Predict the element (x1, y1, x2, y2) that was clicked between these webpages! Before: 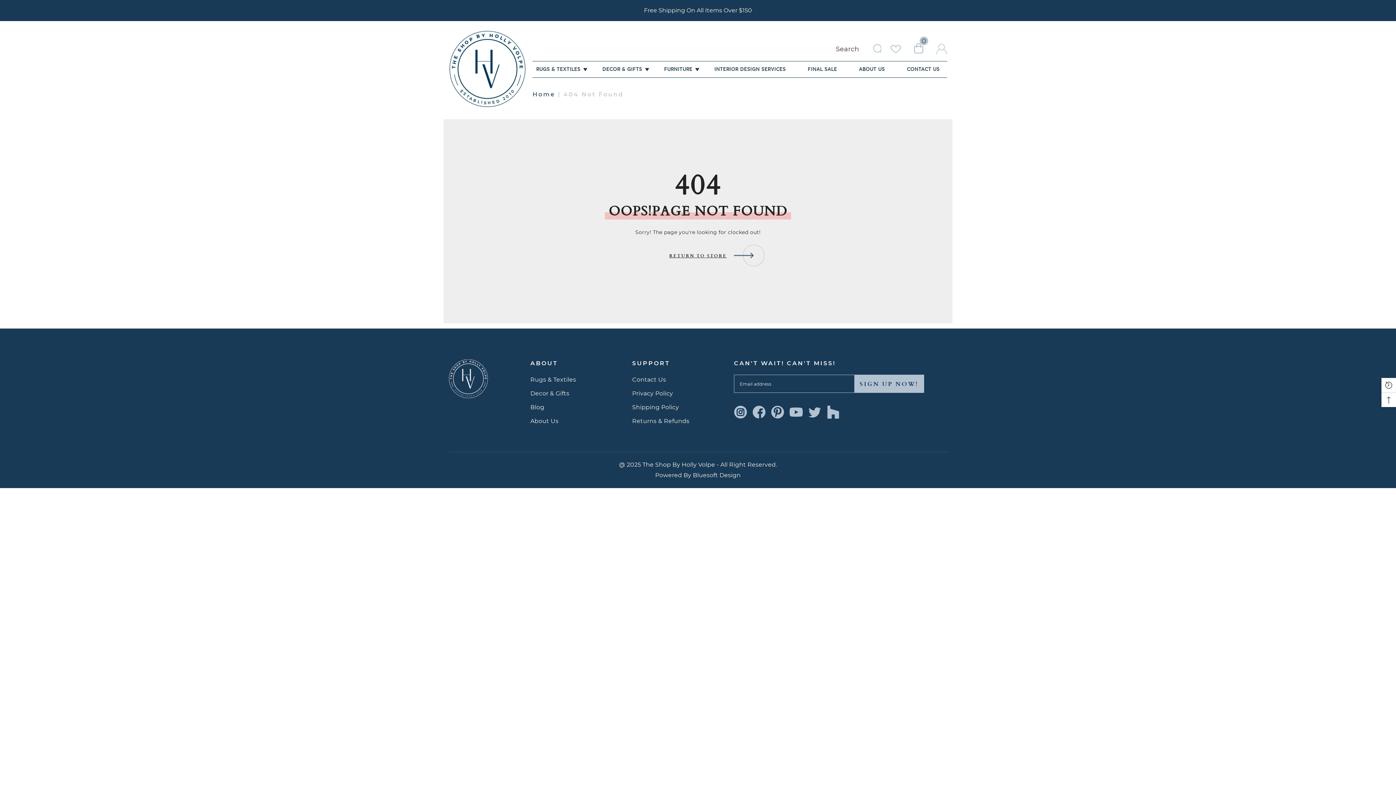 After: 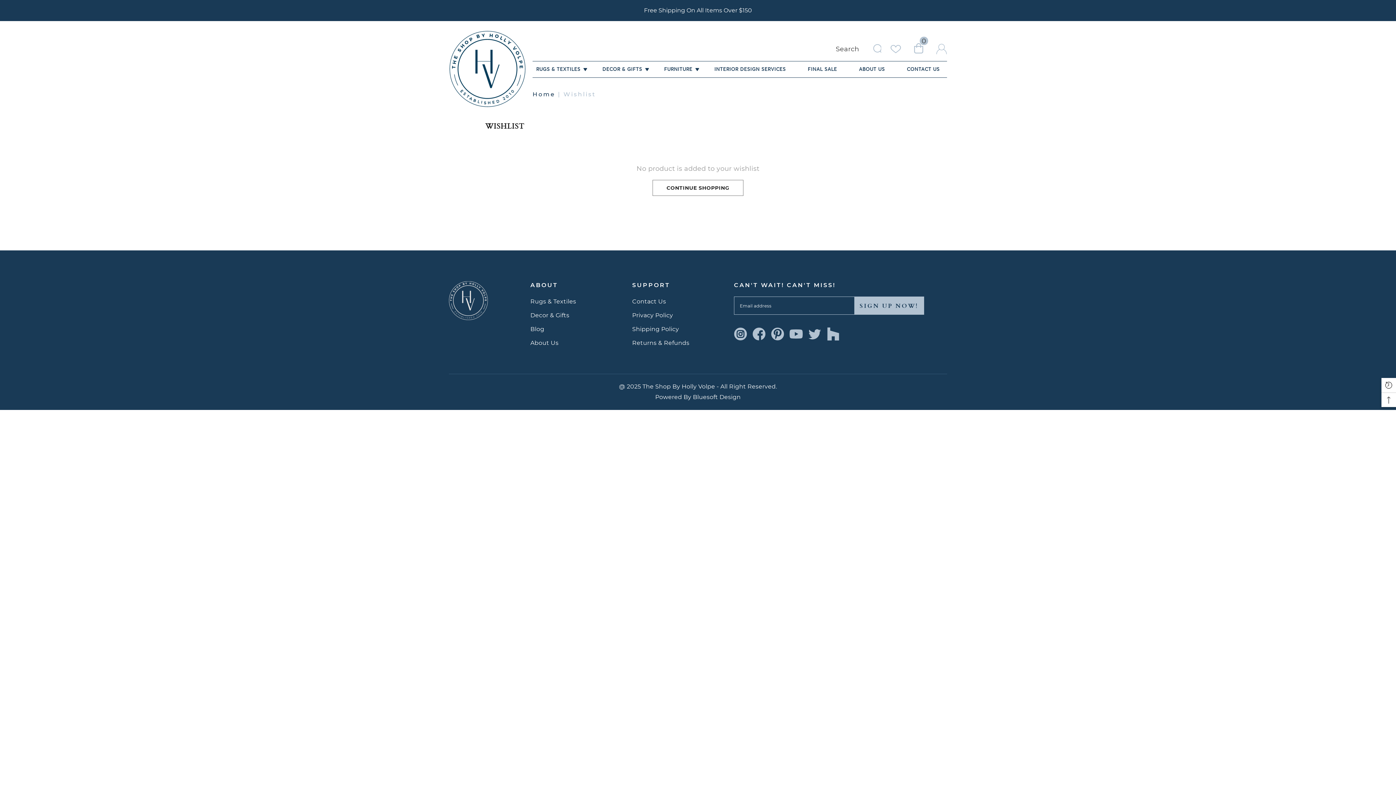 Action: bbox: (890, 43, 904, 54)